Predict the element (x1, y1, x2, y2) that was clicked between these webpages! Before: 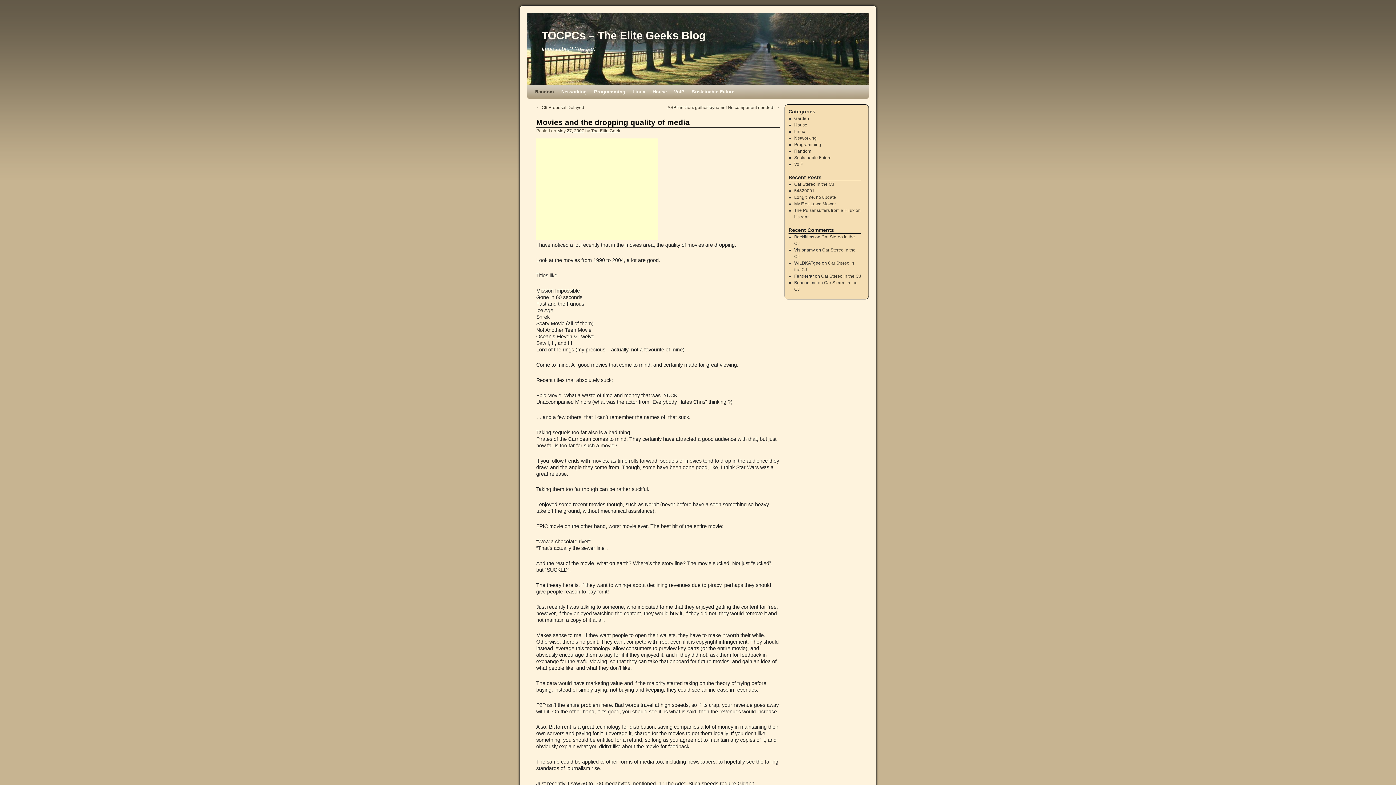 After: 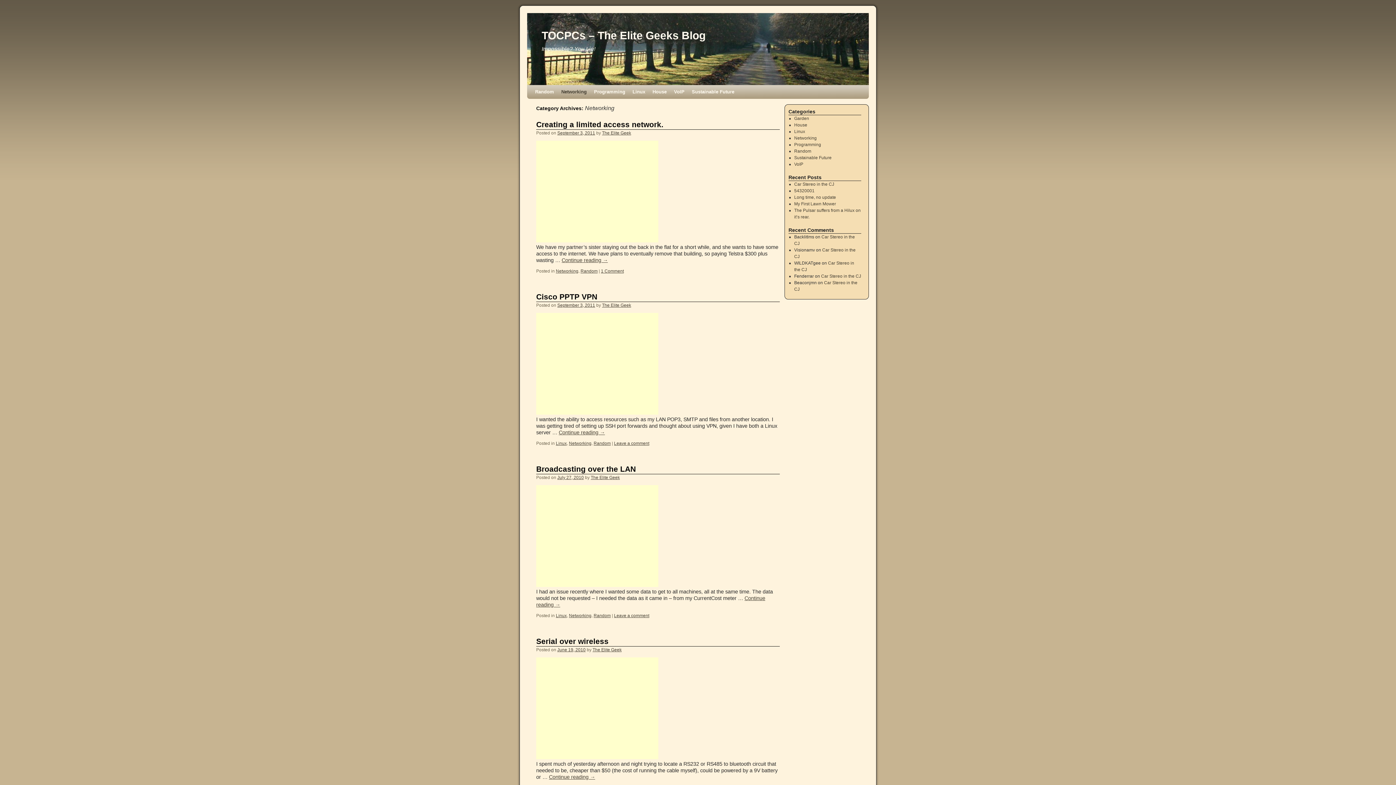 Action: bbox: (794, 135, 816, 140) label: Networking